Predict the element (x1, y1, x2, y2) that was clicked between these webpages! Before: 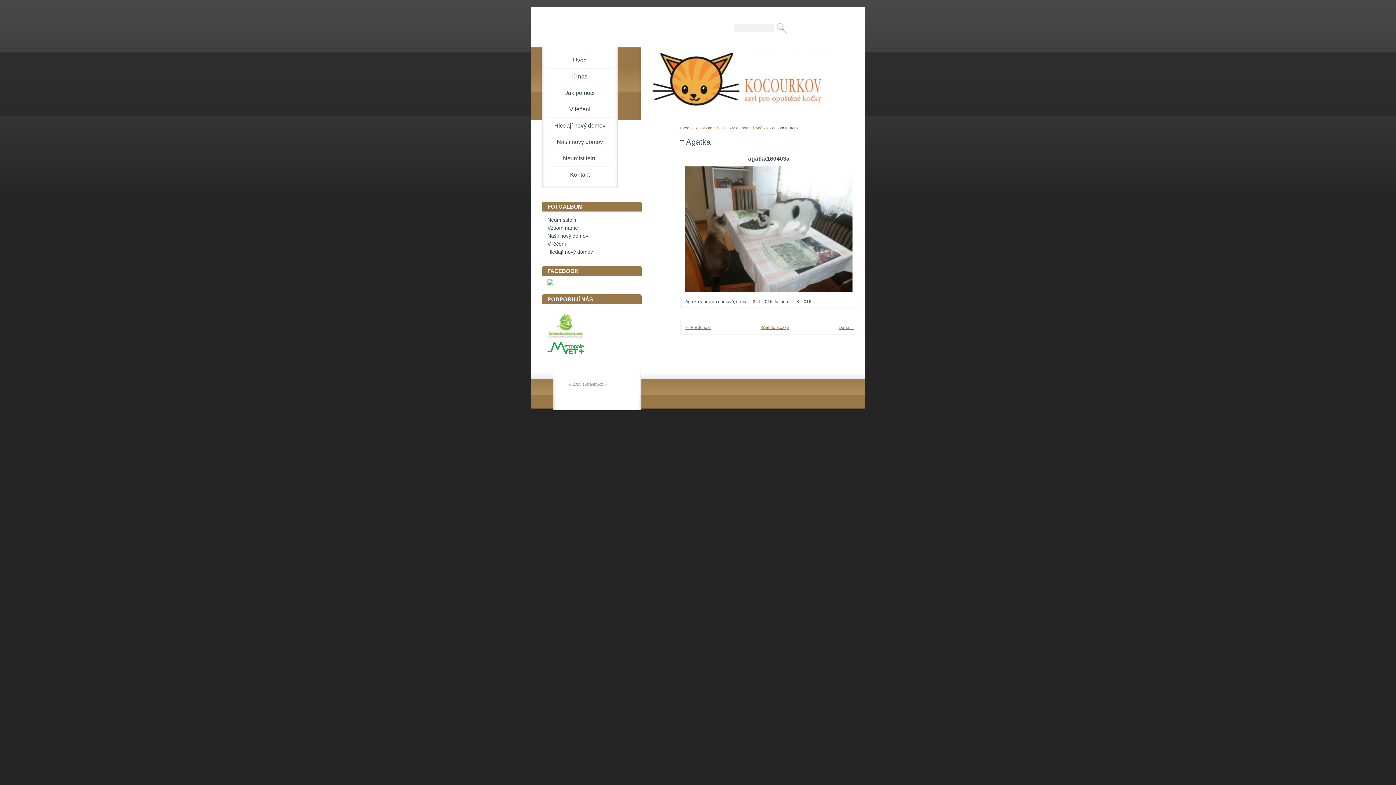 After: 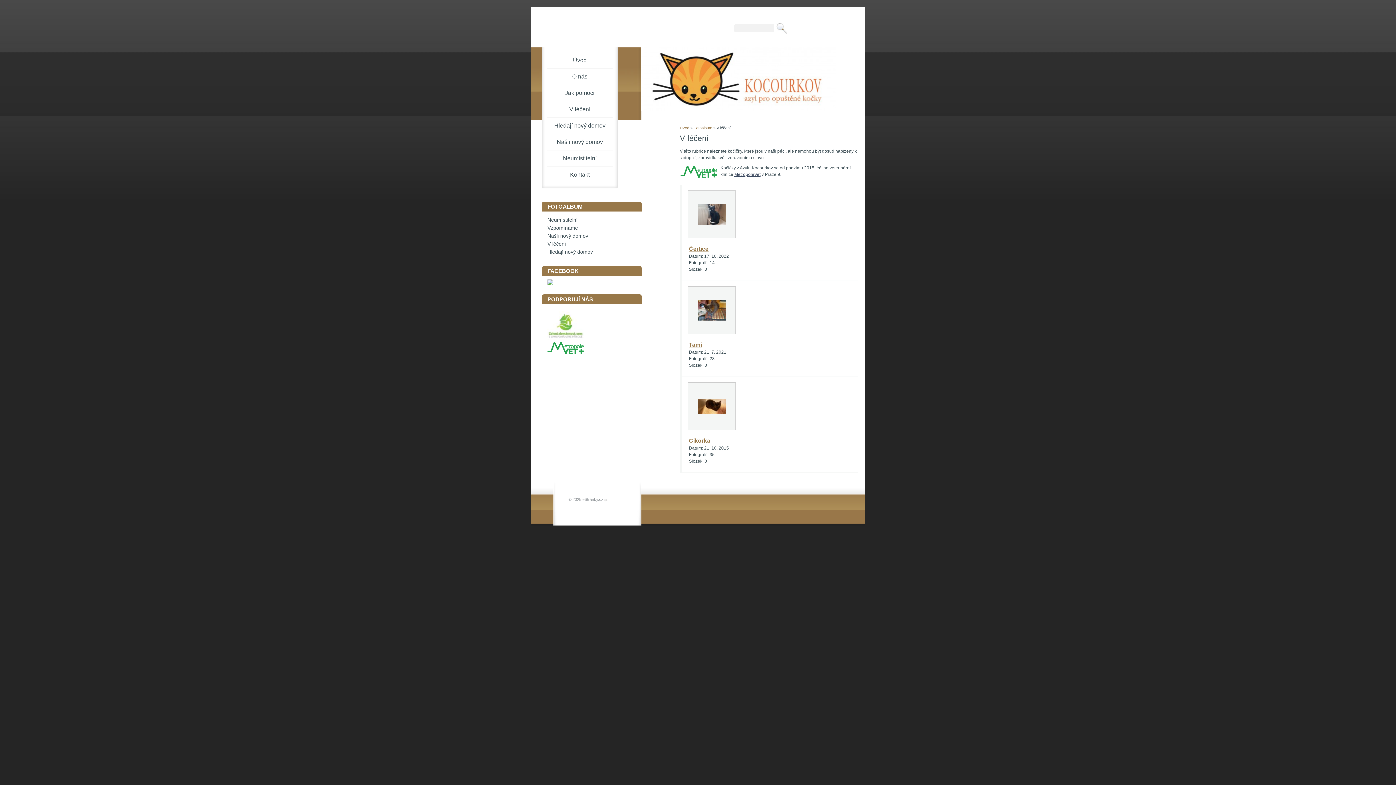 Action: label: V léčení bbox: (547, 101, 612, 117)